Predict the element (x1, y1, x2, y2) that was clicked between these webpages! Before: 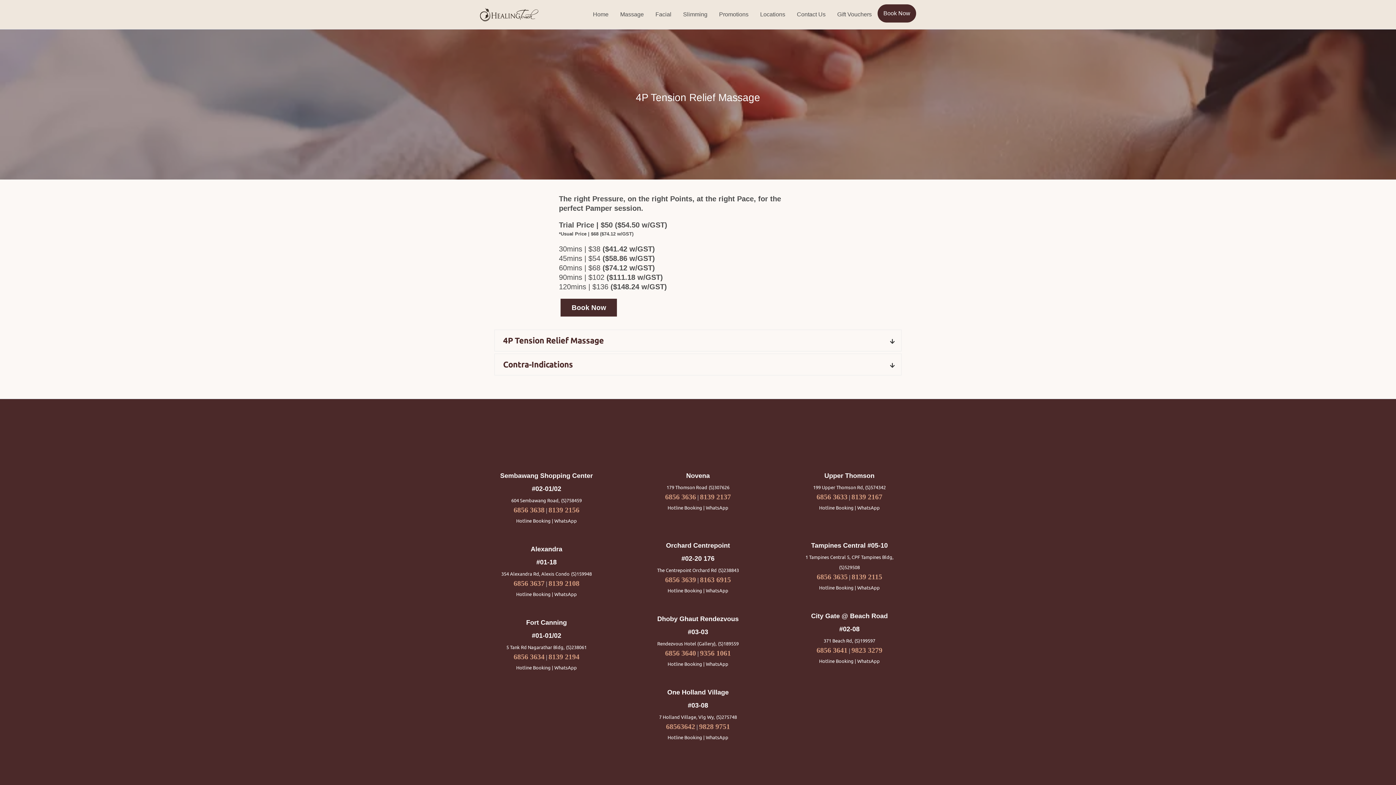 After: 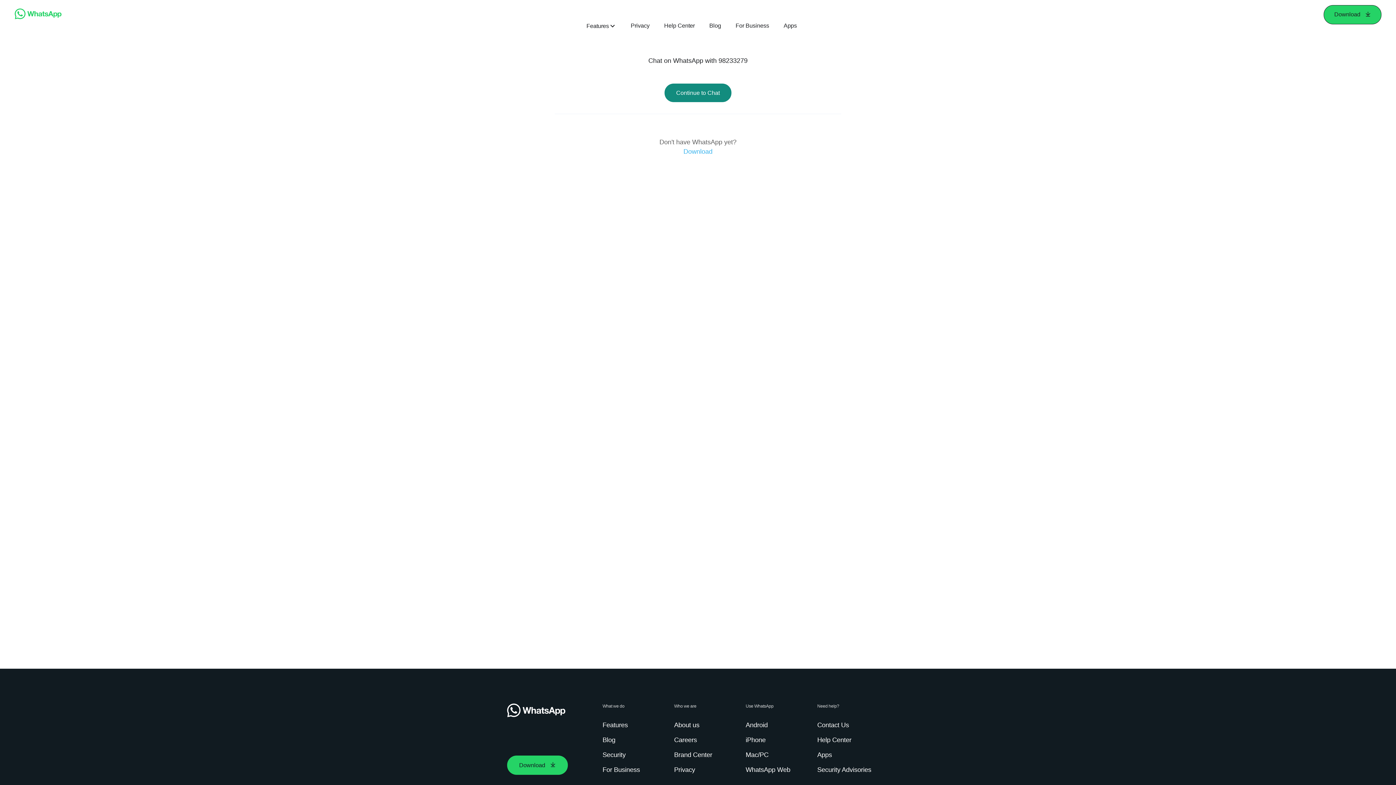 Action: bbox: (851, 646, 882, 654) label: 9823 3279